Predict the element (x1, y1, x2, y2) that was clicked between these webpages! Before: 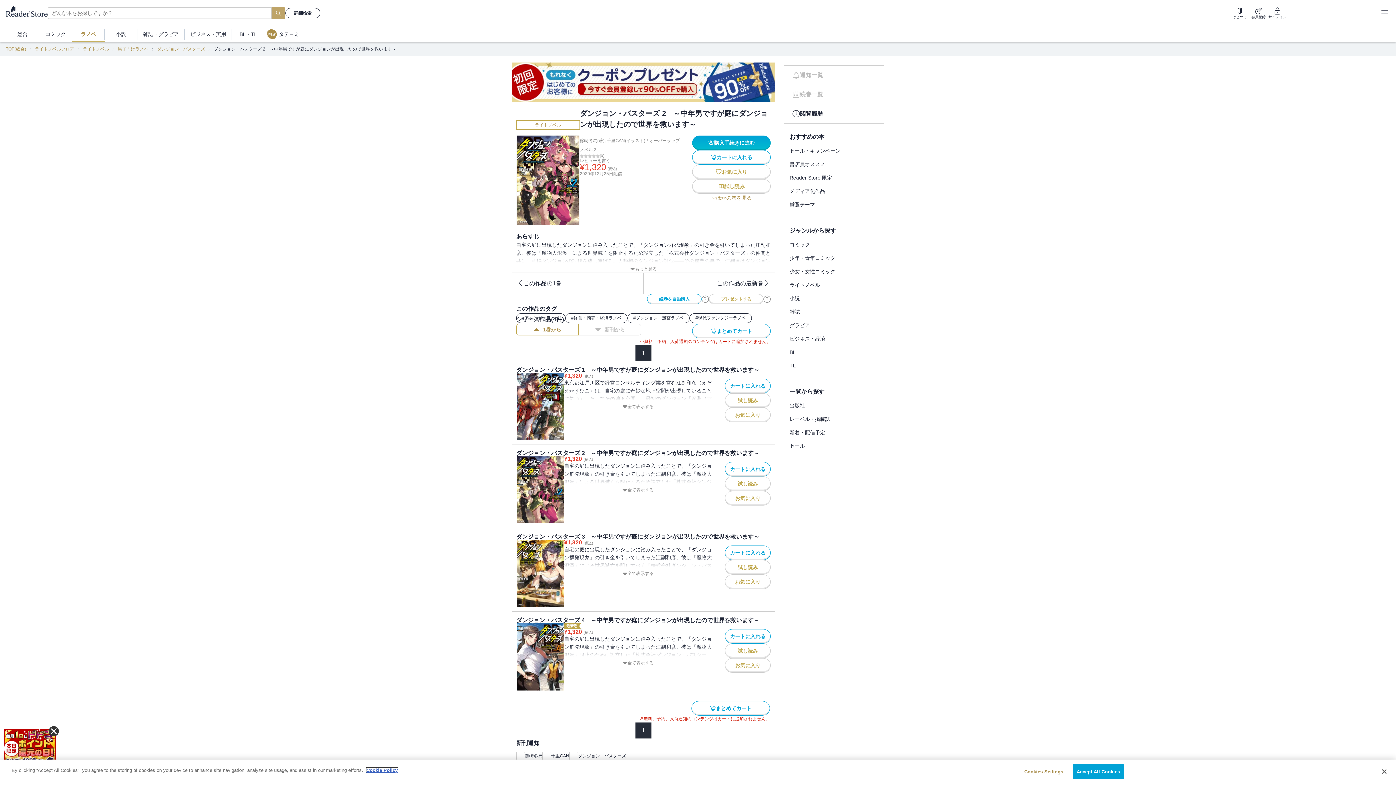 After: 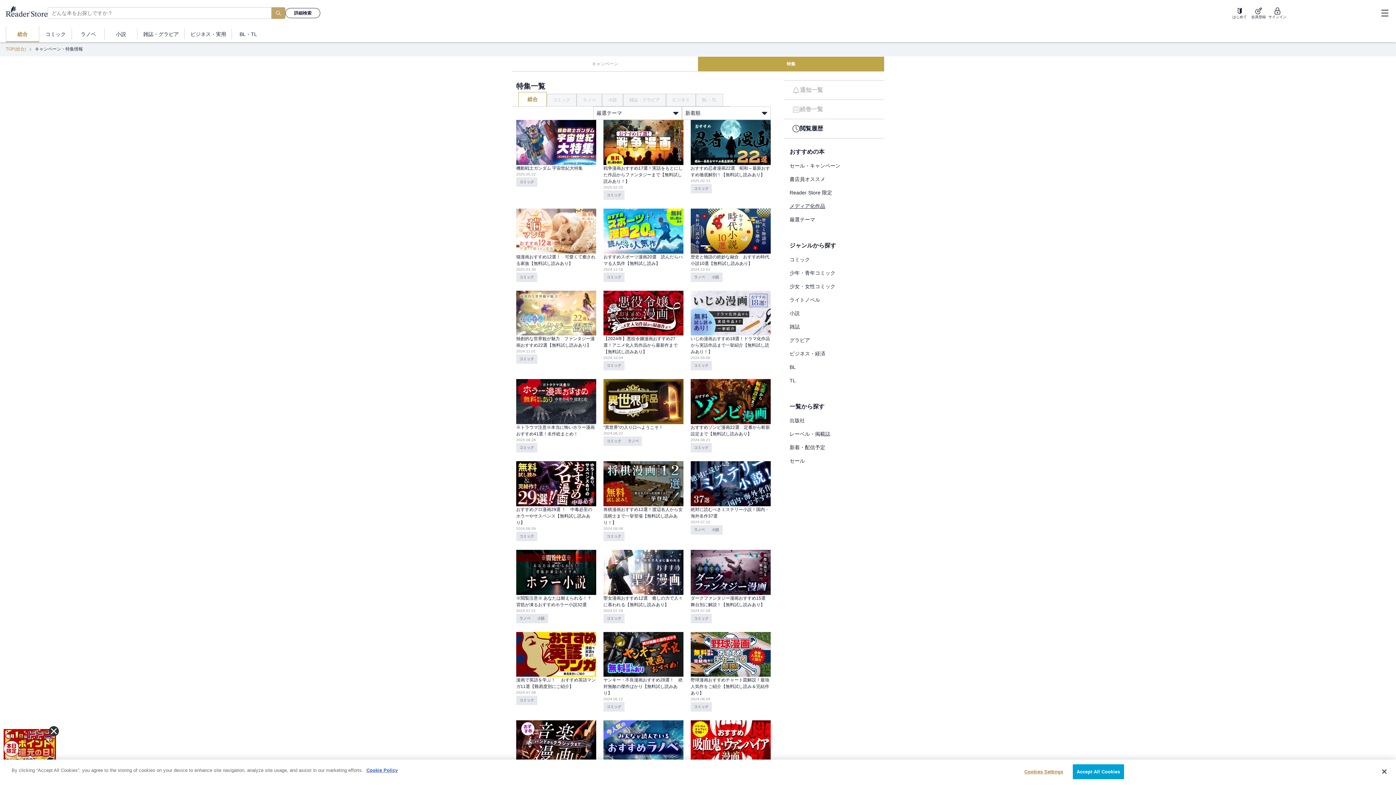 Action: bbox: (789, 201, 878, 208) label: 厳選テーマ